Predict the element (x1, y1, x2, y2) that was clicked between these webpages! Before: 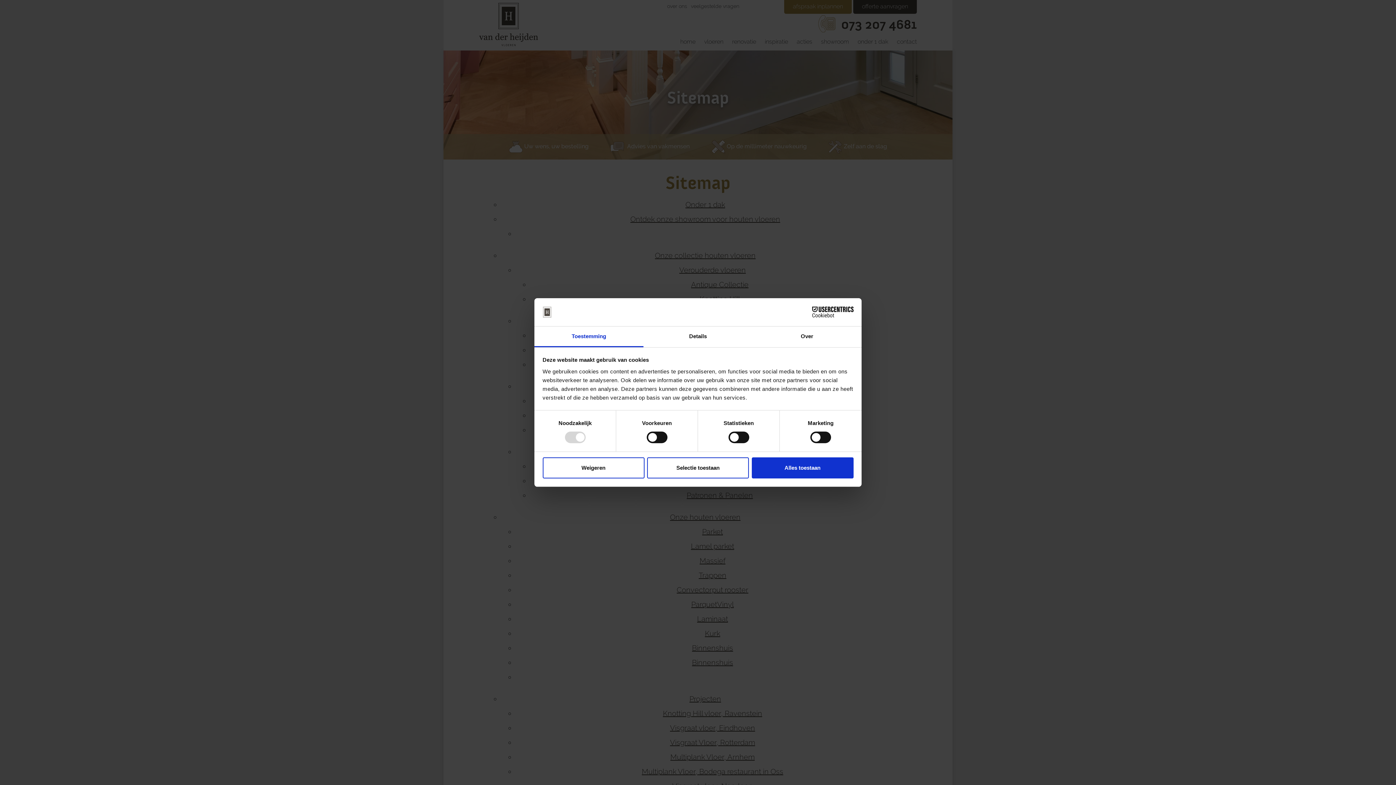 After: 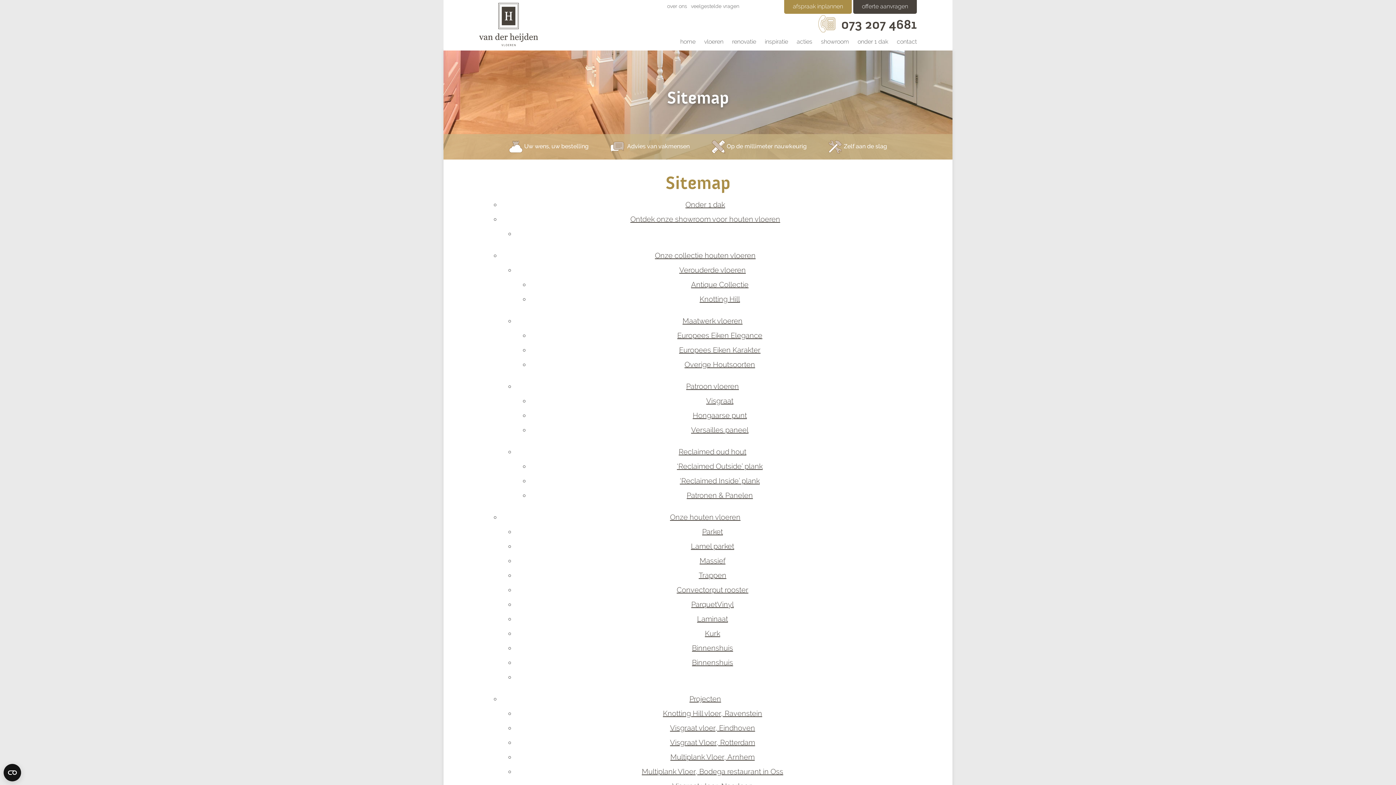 Action: label: Weigeren bbox: (542, 457, 644, 478)